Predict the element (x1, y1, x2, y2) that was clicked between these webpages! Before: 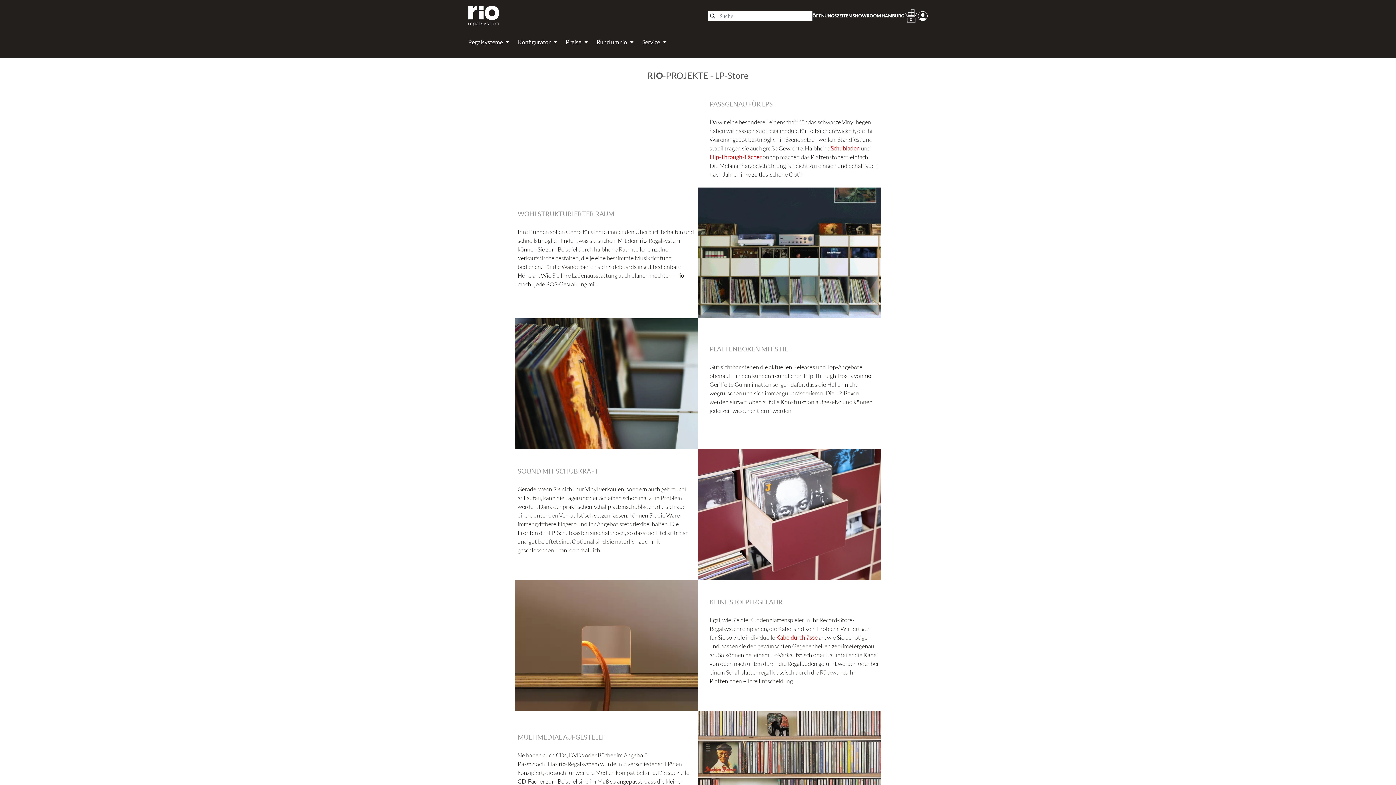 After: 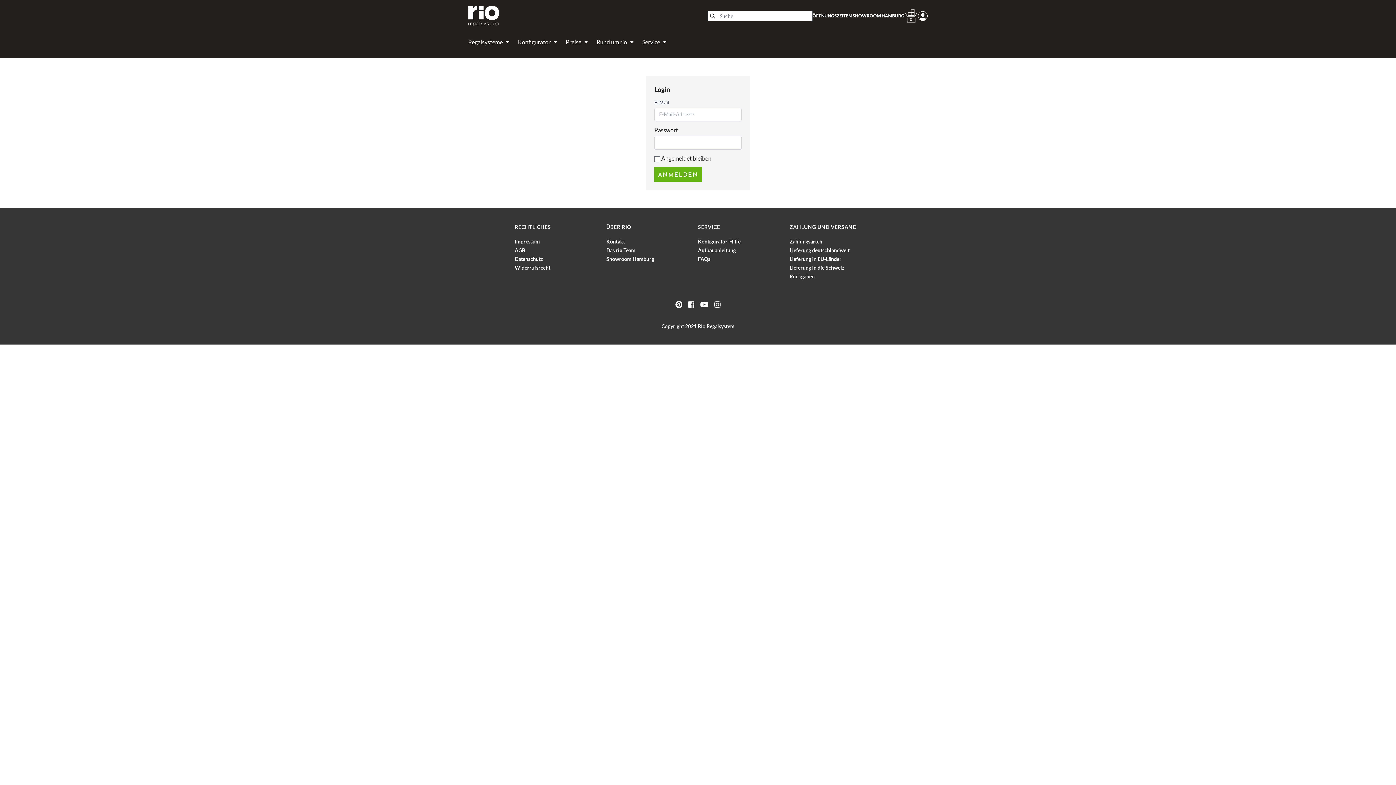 Action: label: Login bbox: (917, 10, 928, 21)